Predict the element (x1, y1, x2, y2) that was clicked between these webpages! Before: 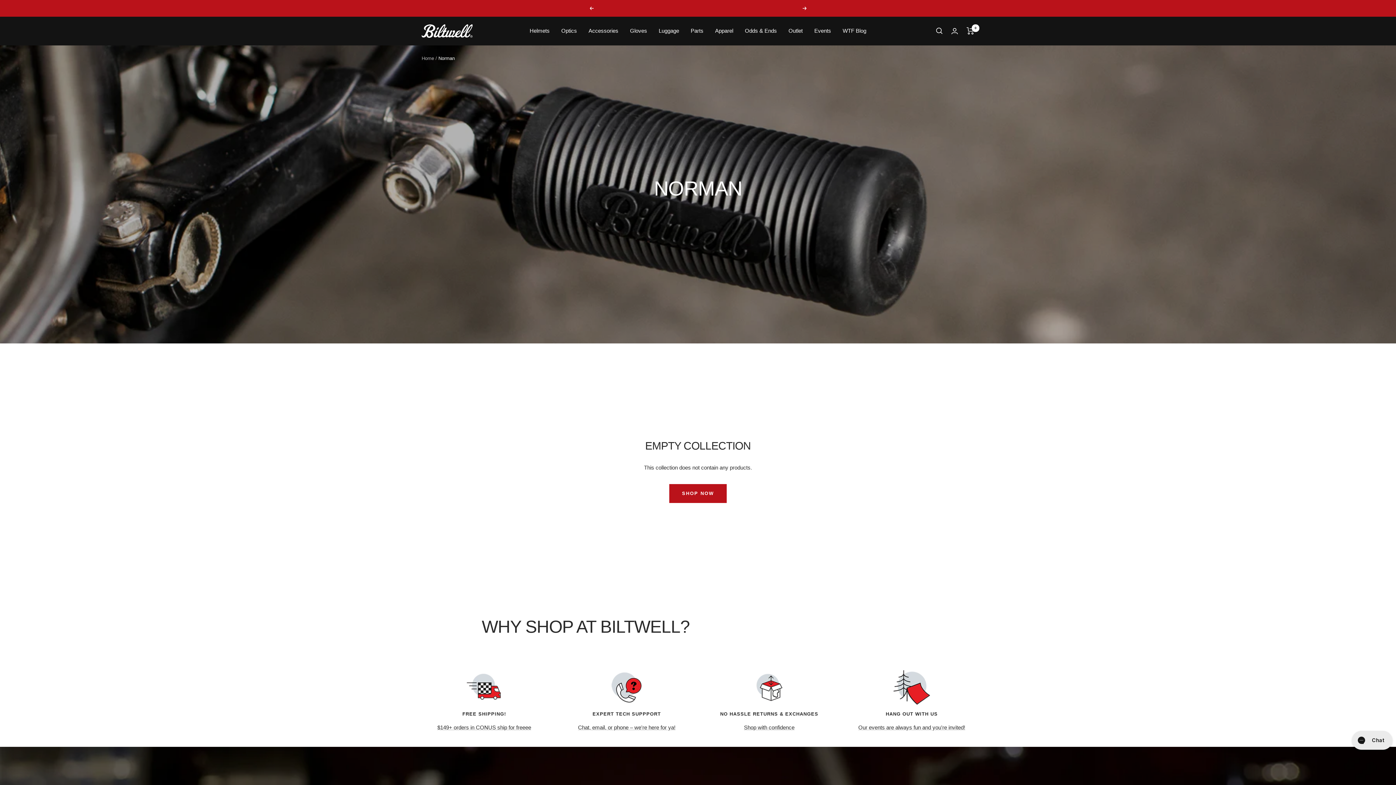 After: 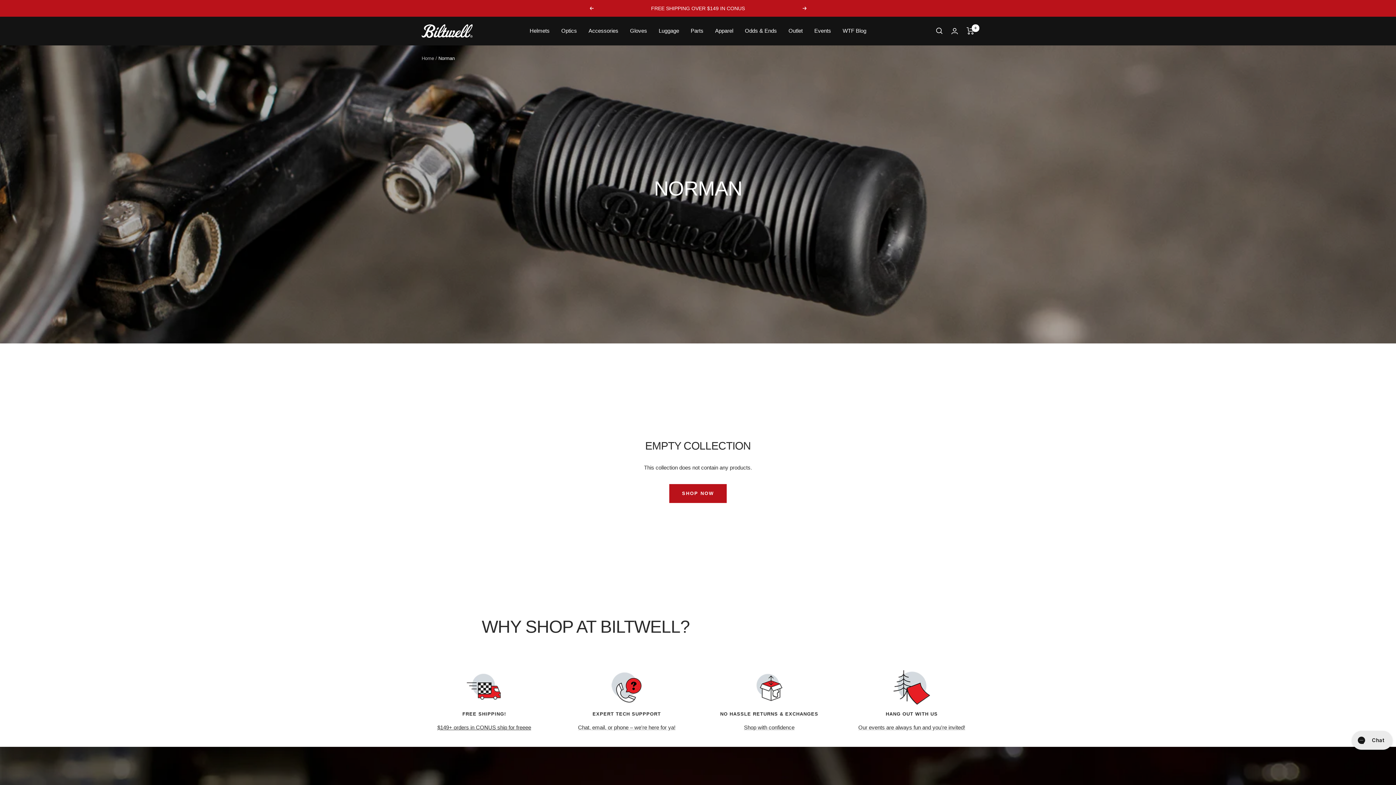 Action: label: $149+ orders in CONUS ship for freeee bbox: (437, 724, 531, 730)